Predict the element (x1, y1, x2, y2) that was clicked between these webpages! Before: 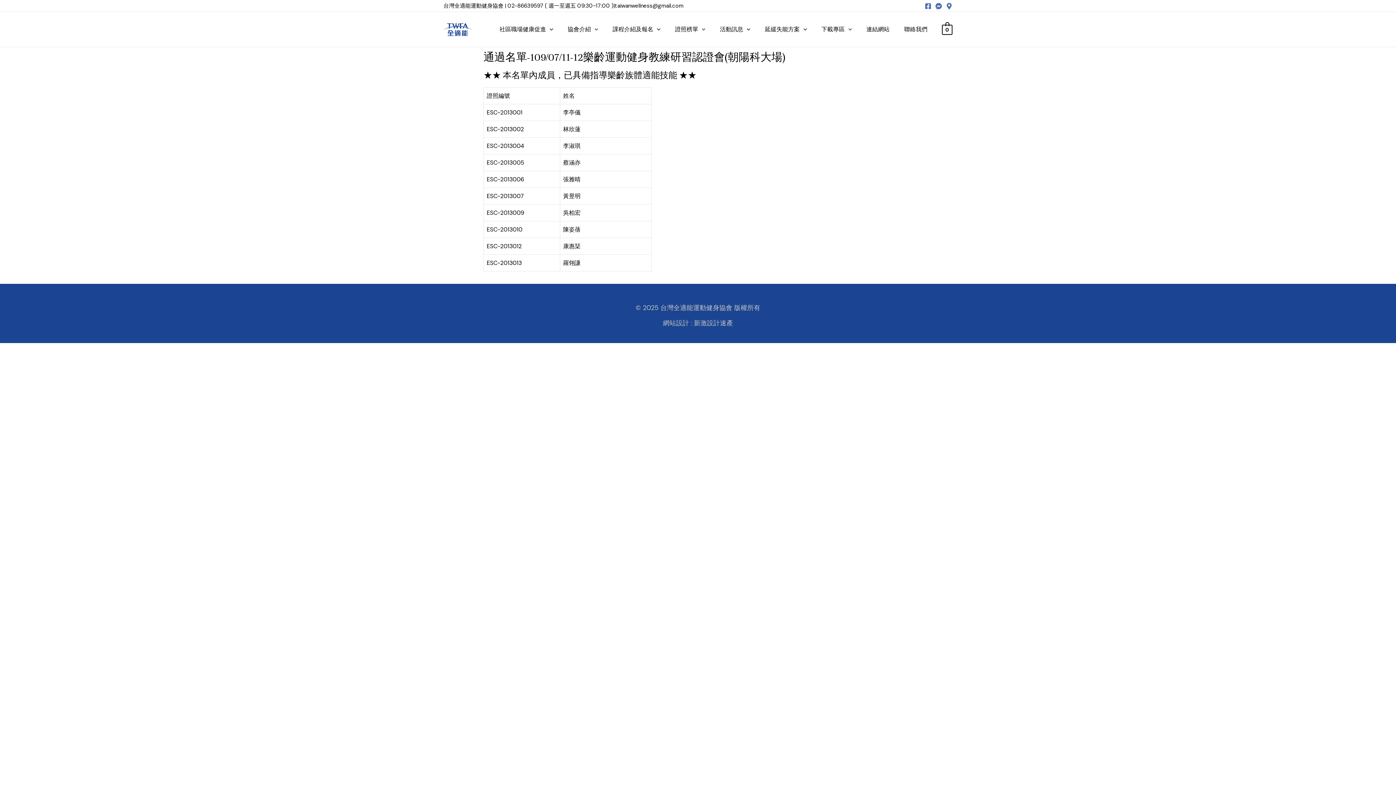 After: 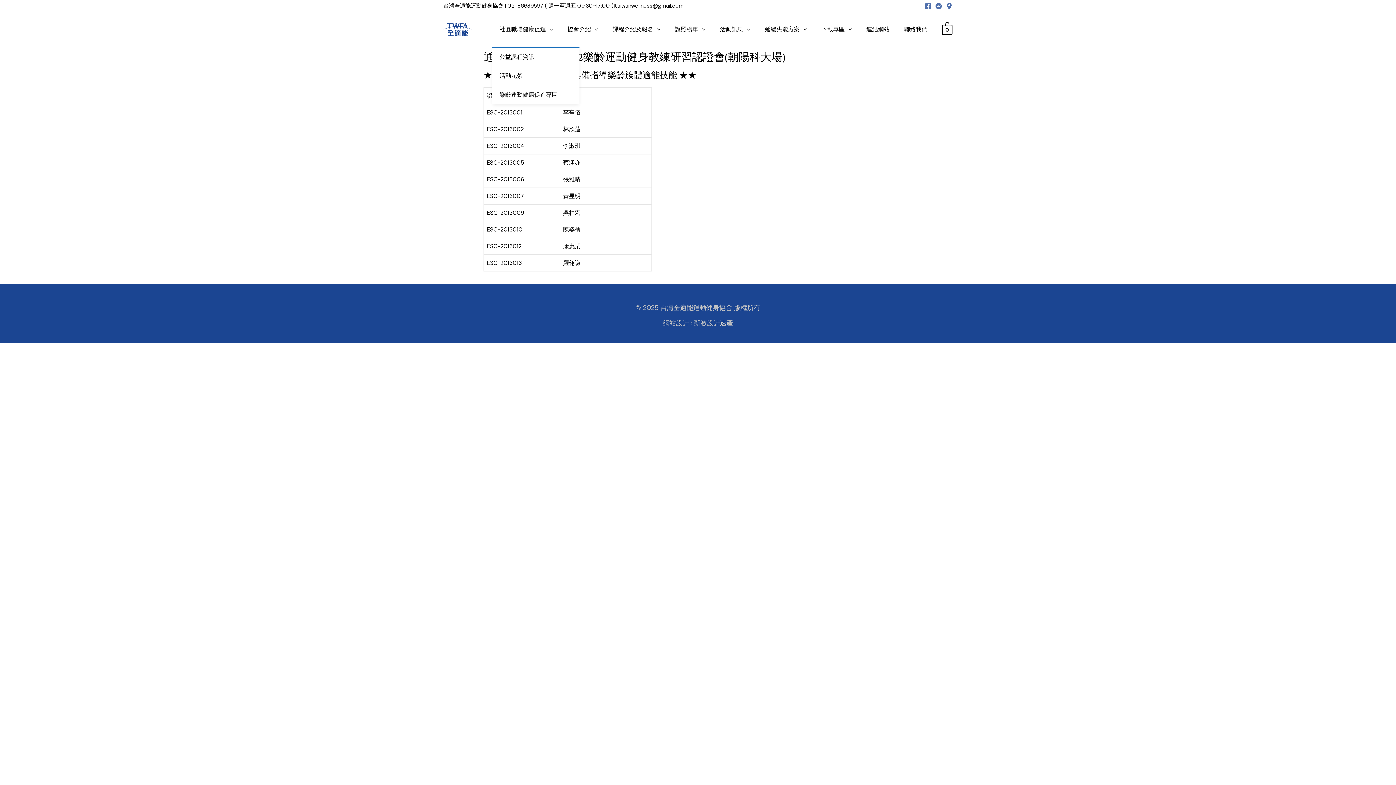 Action: label: 社區職場健康促進 bbox: (492, 12, 560, 46)